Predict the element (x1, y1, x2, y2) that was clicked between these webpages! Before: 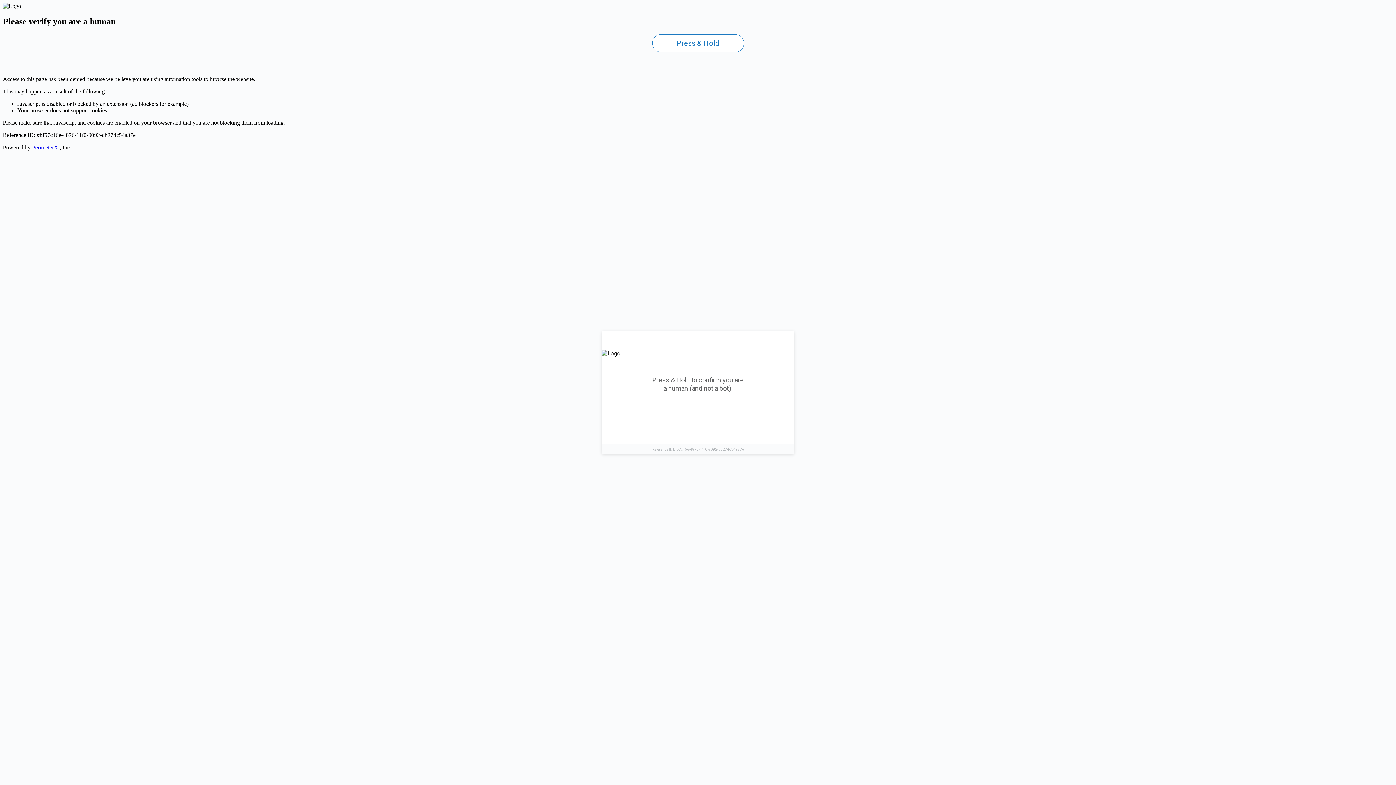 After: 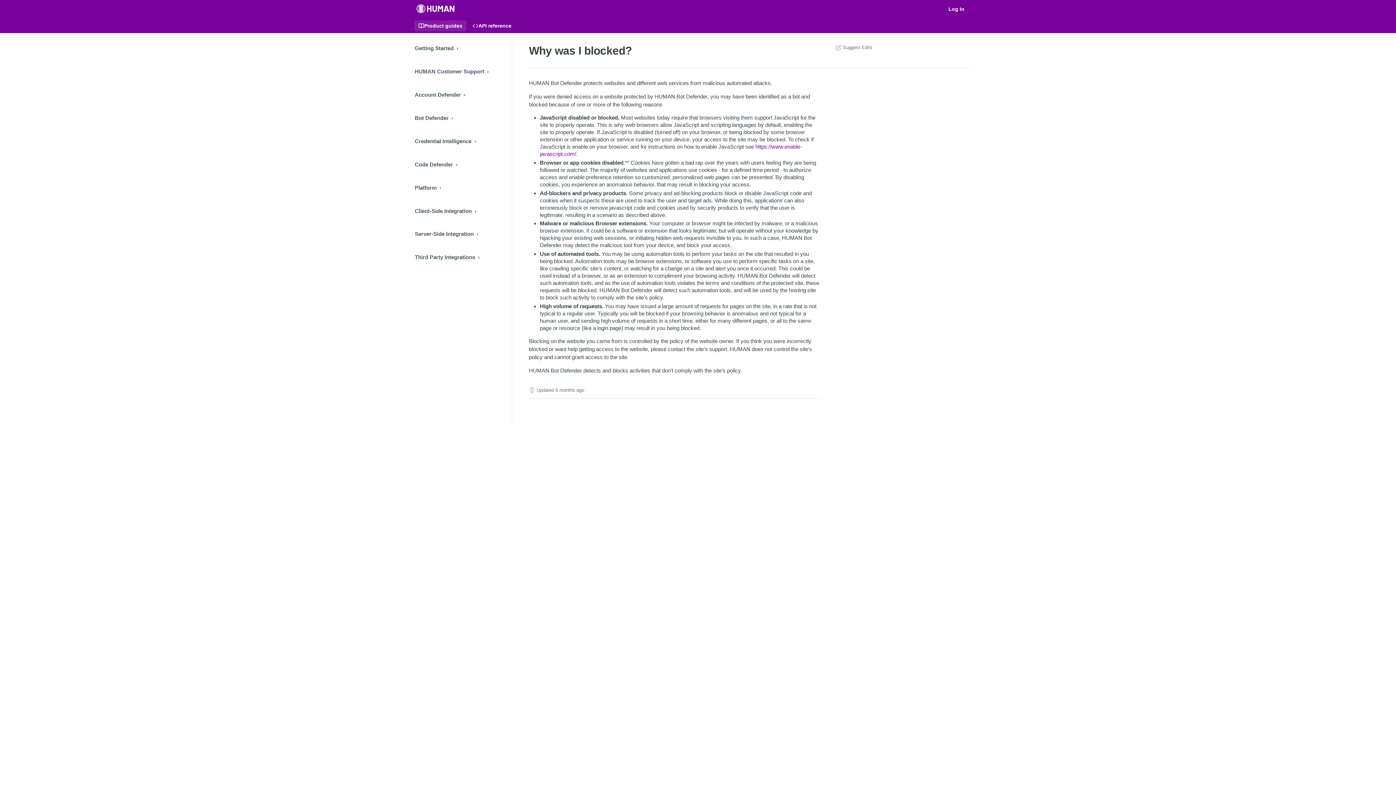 Action: bbox: (32, 144, 58, 150) label: PerimeterX